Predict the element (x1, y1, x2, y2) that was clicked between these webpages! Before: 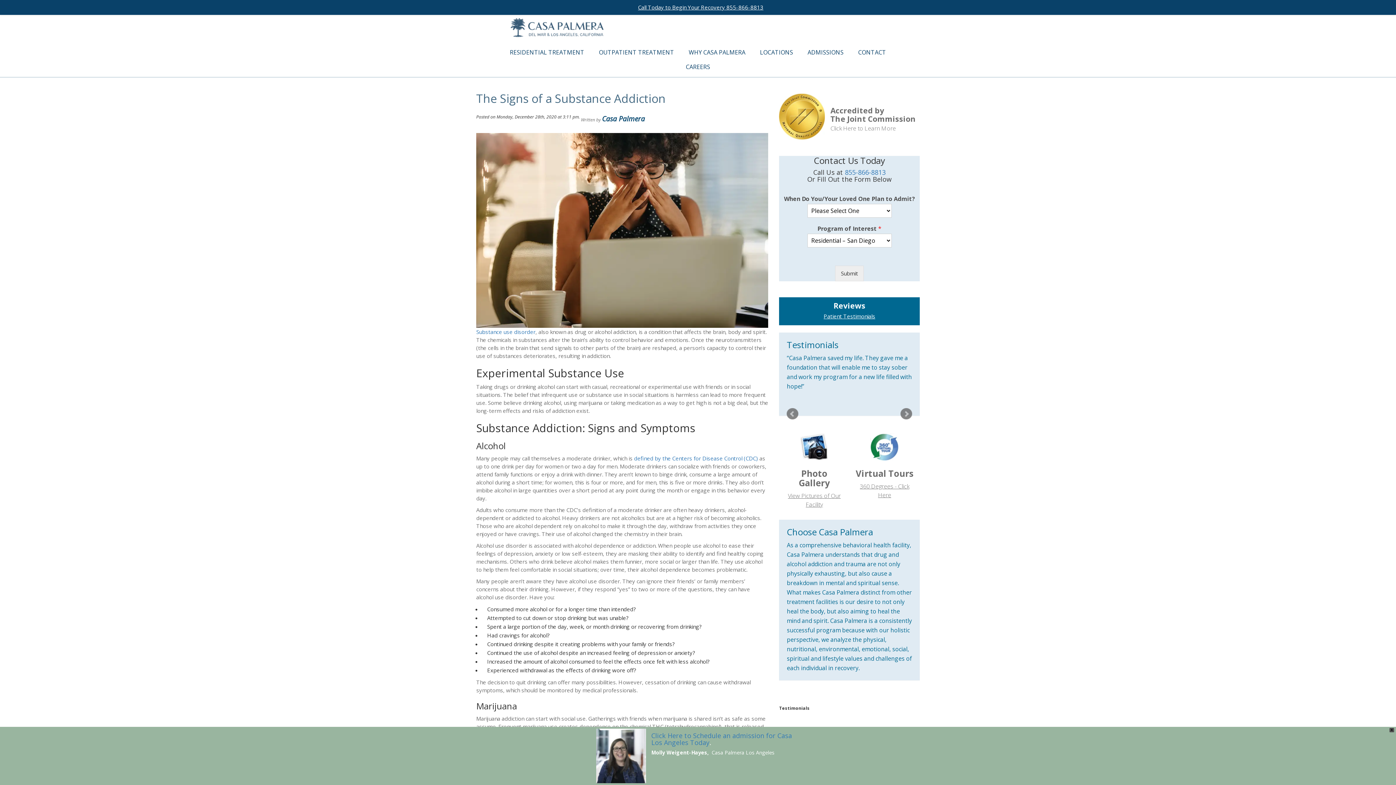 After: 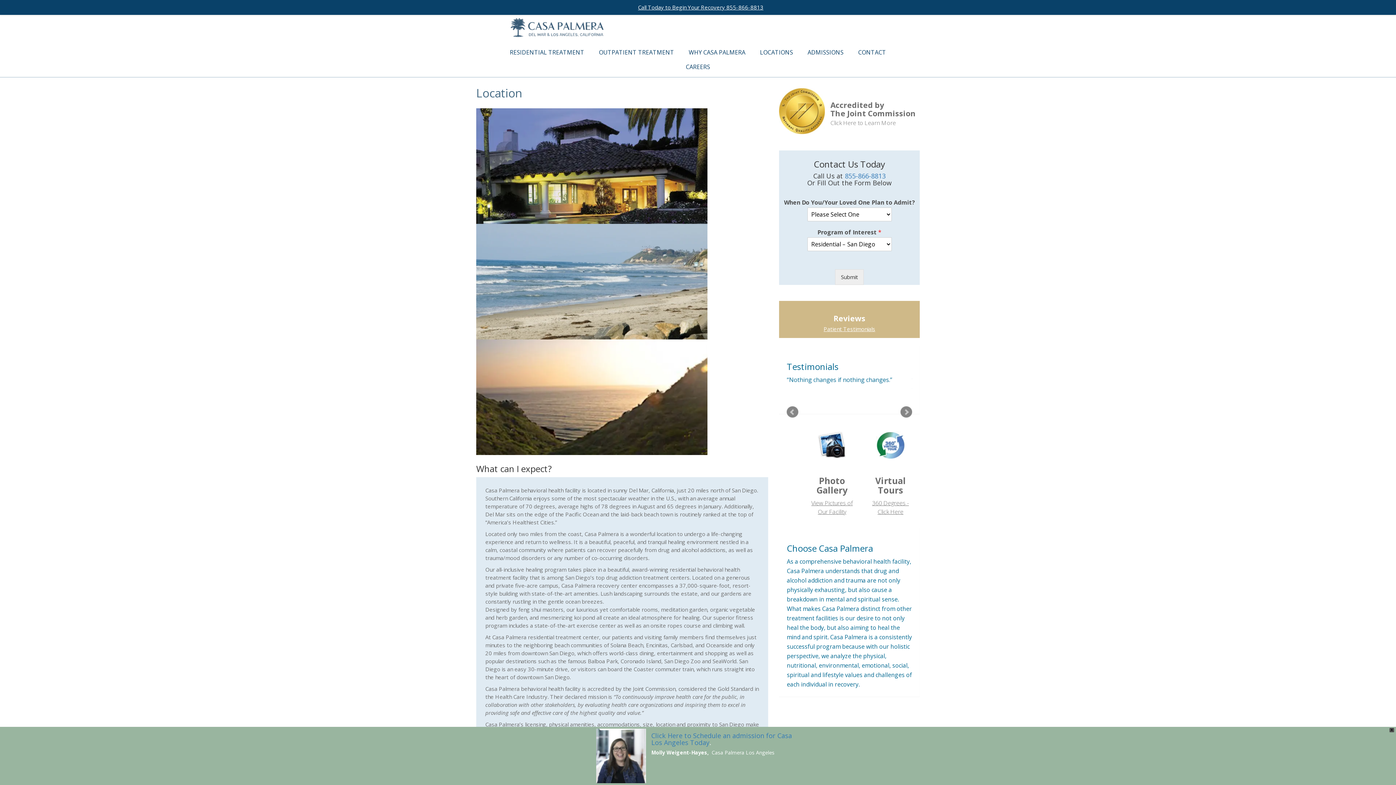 Action: bbox: (760, 48, 793, 56) label: LOCATIONS